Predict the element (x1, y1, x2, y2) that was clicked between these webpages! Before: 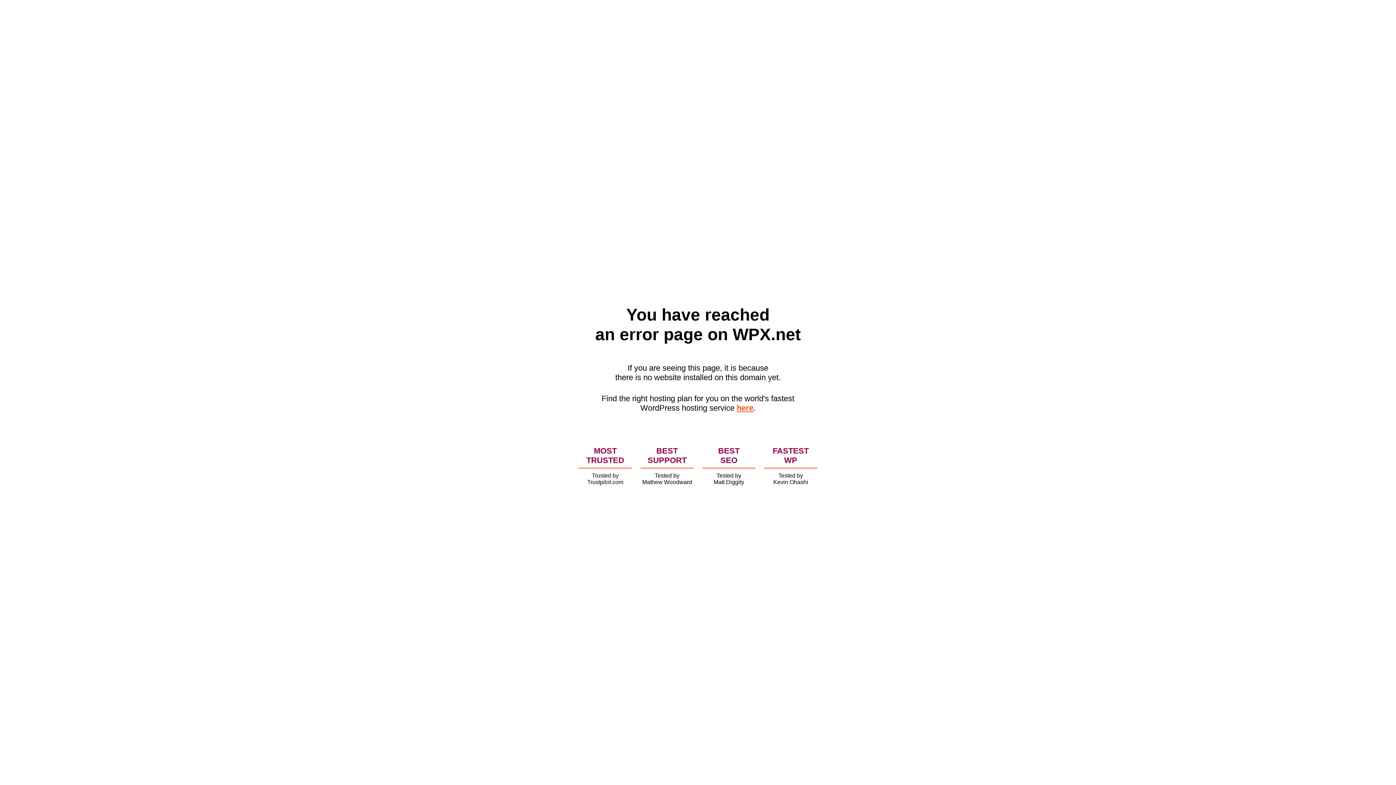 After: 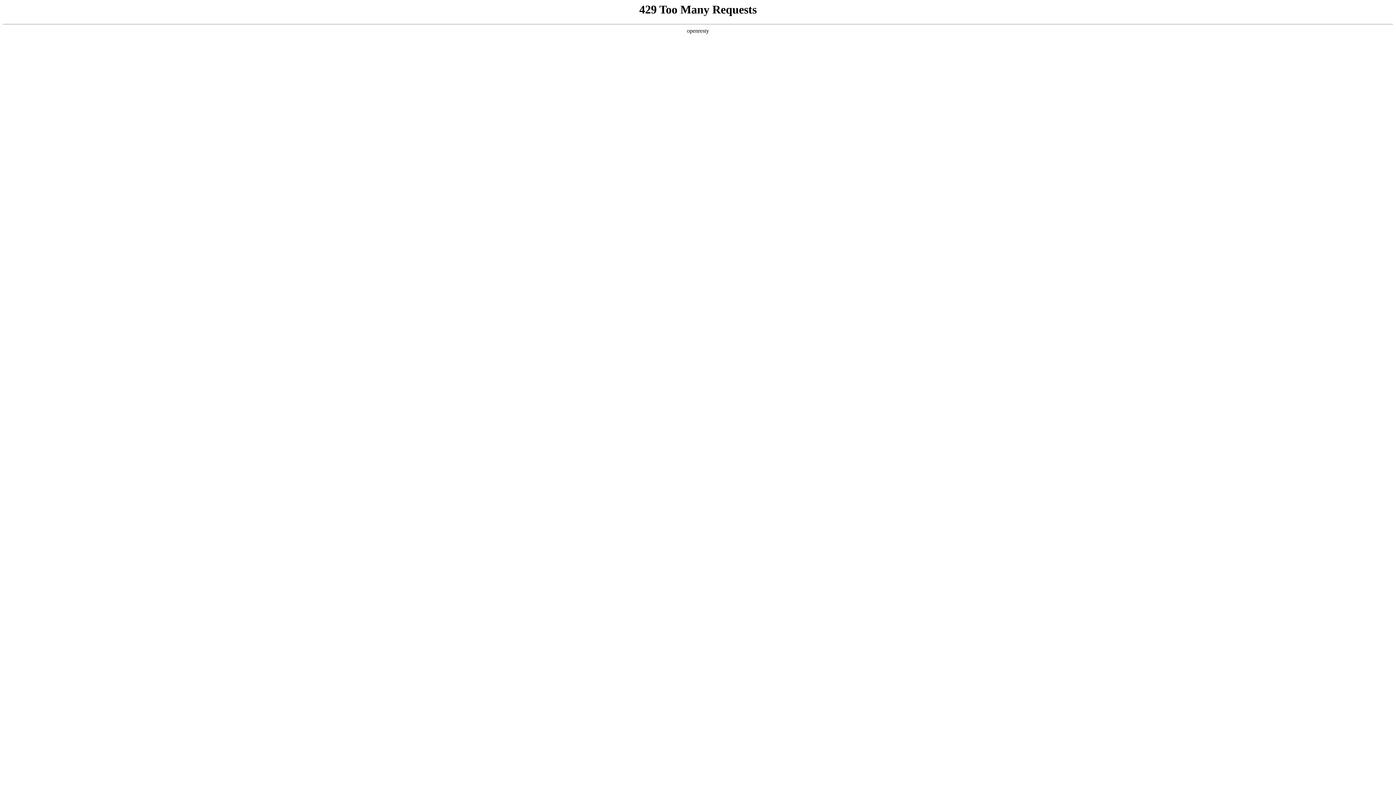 Action: bbox: (736, 403, 753, 412) label: here